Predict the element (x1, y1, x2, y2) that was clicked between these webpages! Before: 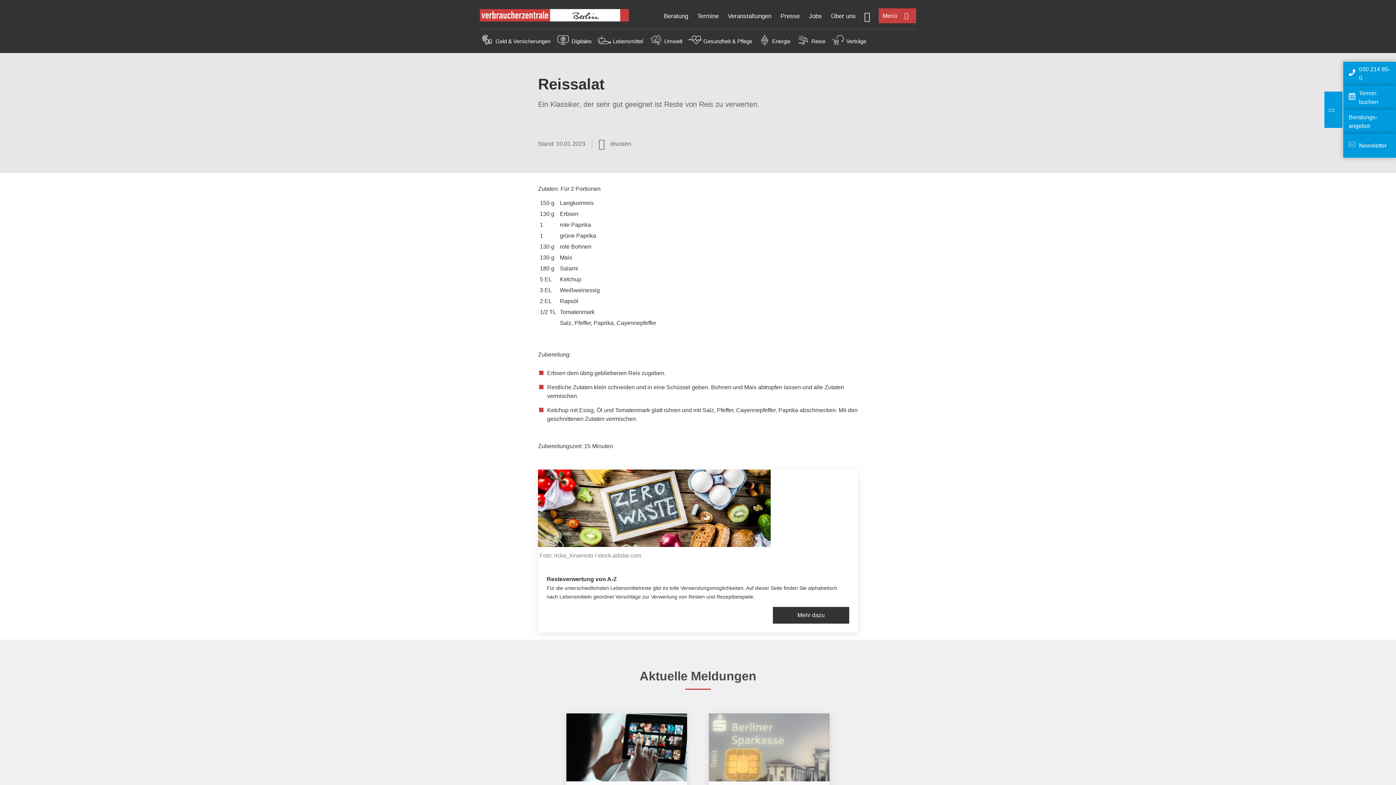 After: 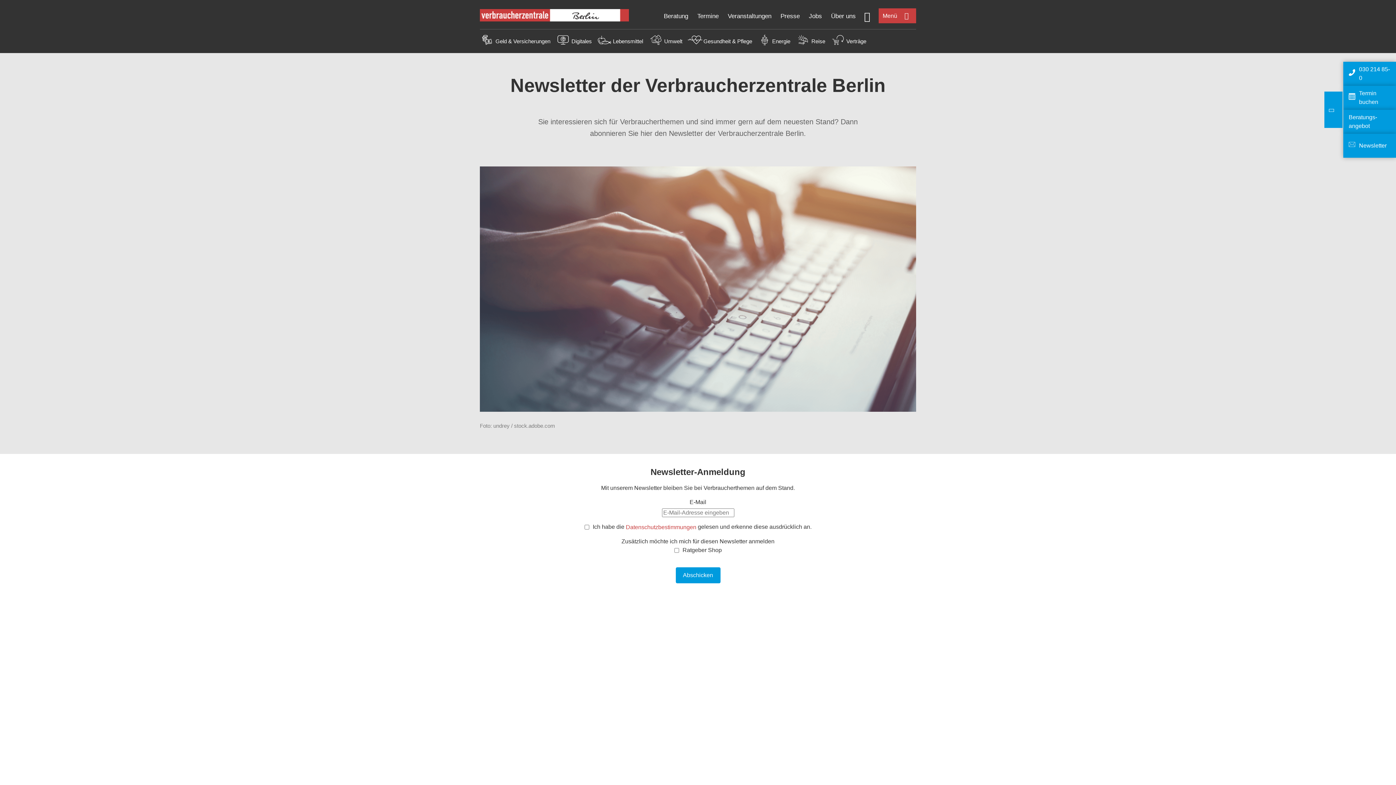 Action: bbox: (1359, 142, 1387, 148) label: Newsletter